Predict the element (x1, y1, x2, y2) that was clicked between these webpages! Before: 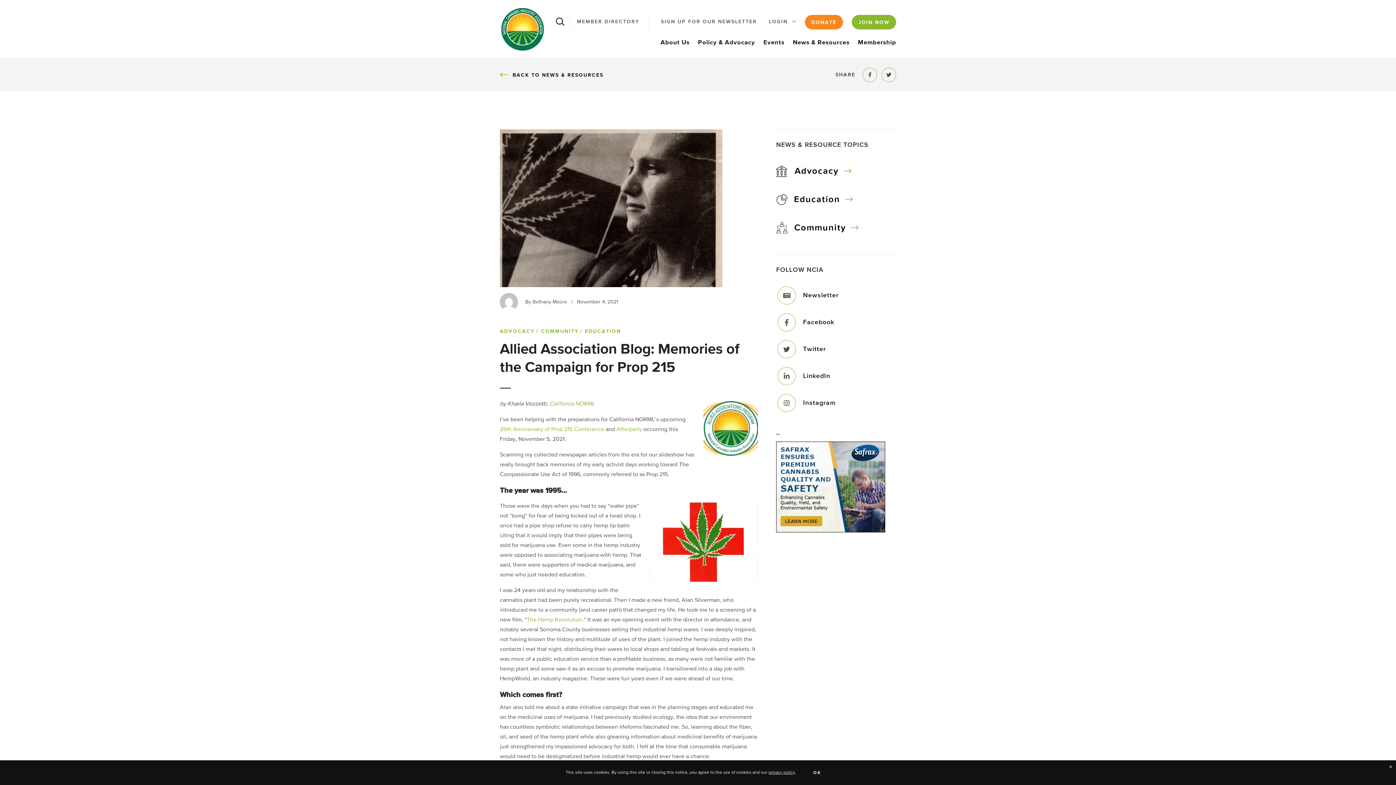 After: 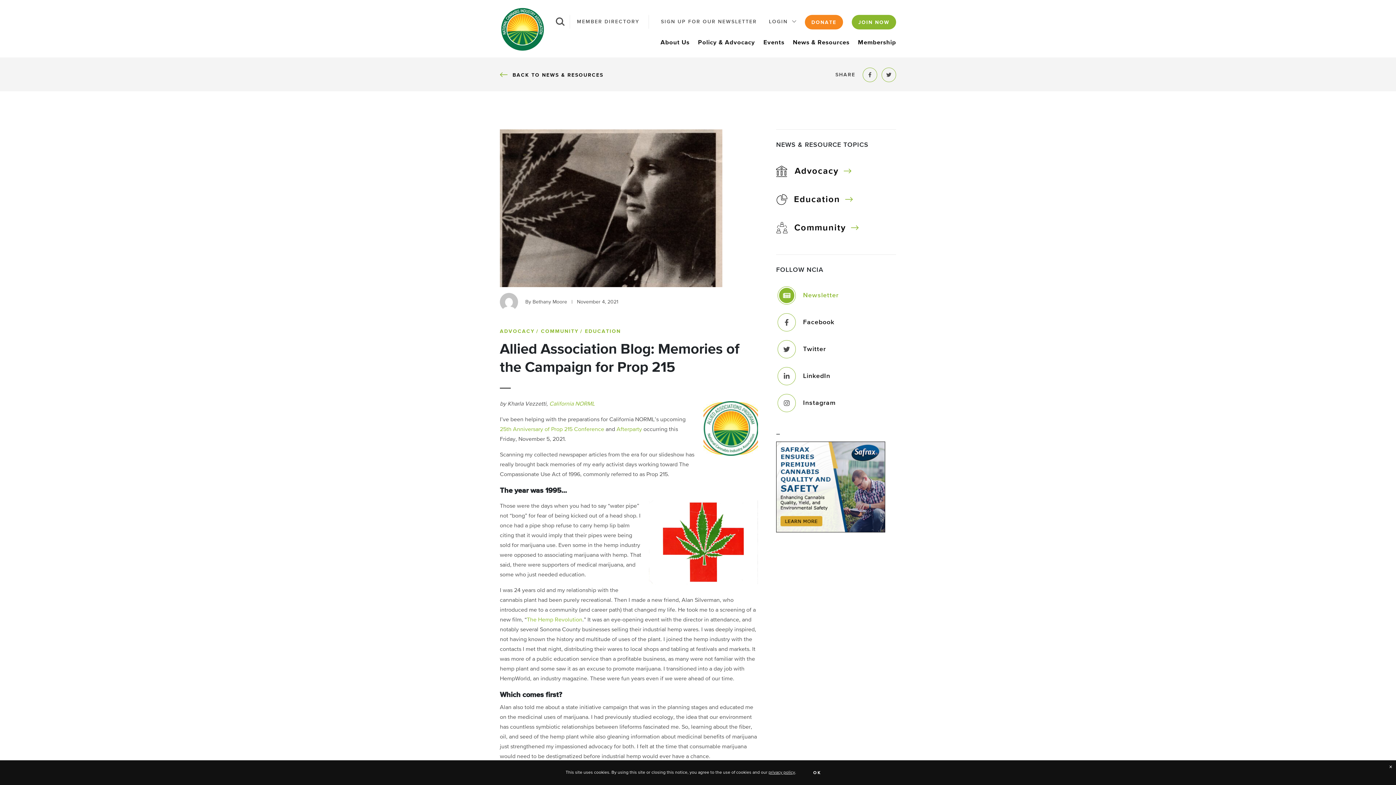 Action: label: Newsletter bbox: (777, 286, 796, 304)